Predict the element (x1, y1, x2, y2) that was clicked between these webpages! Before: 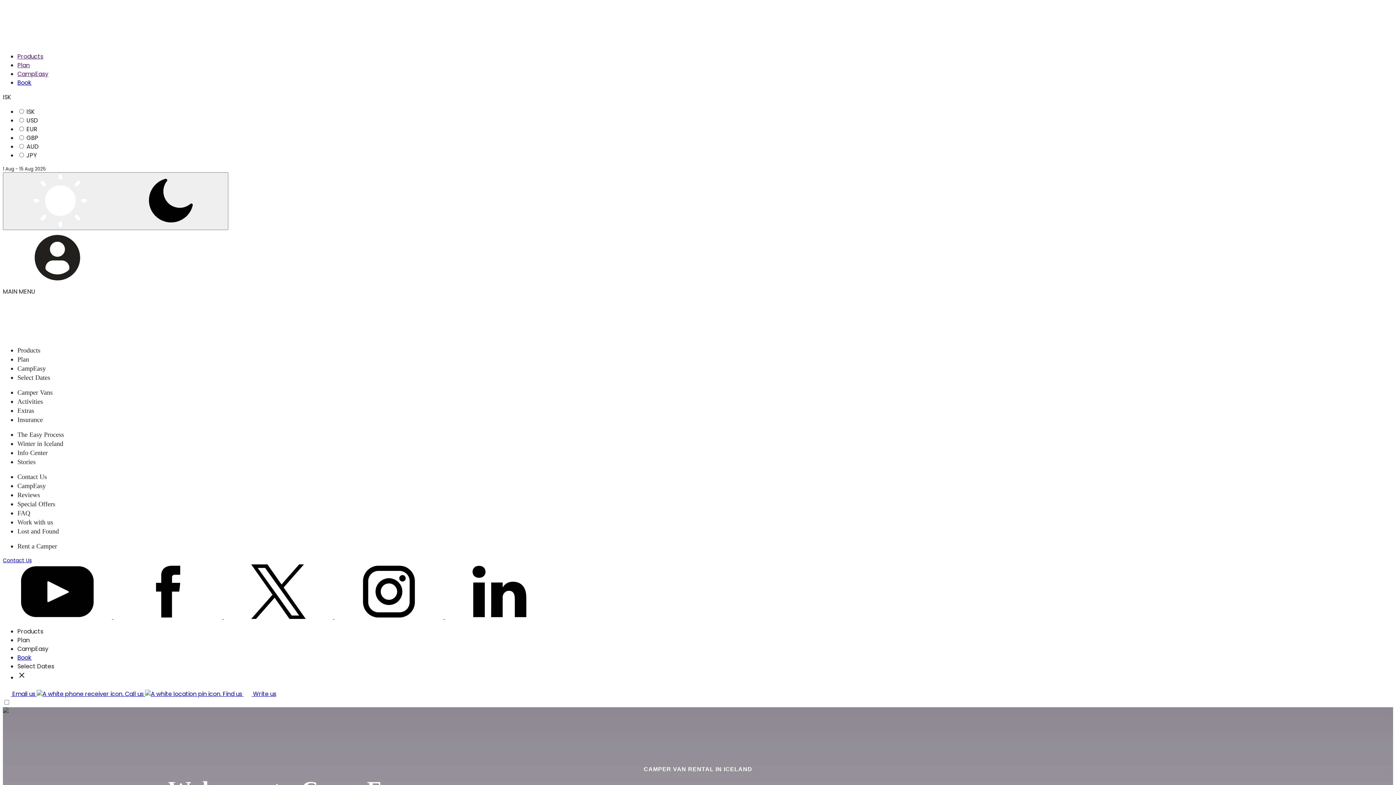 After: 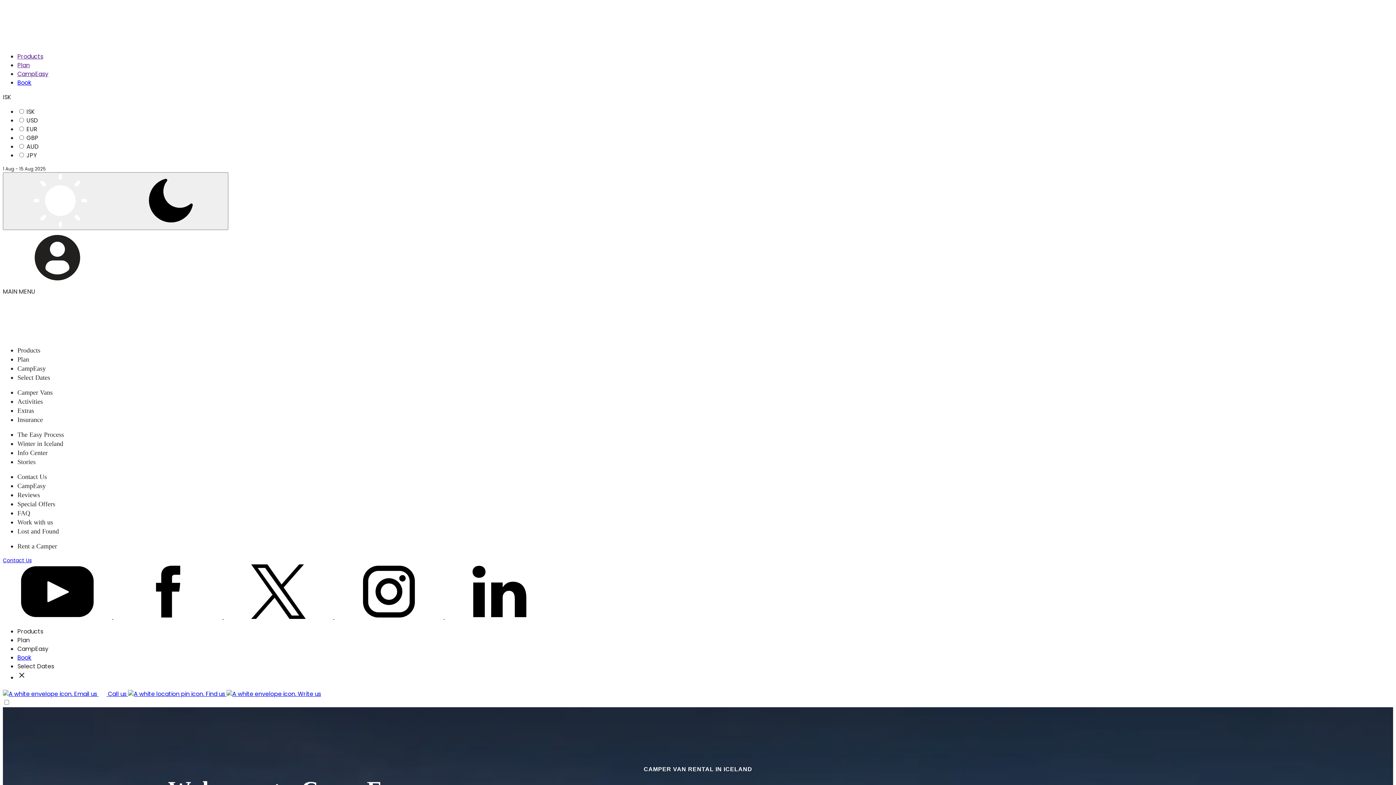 Action: bbox: (17, 52, 43, 60) label: Products